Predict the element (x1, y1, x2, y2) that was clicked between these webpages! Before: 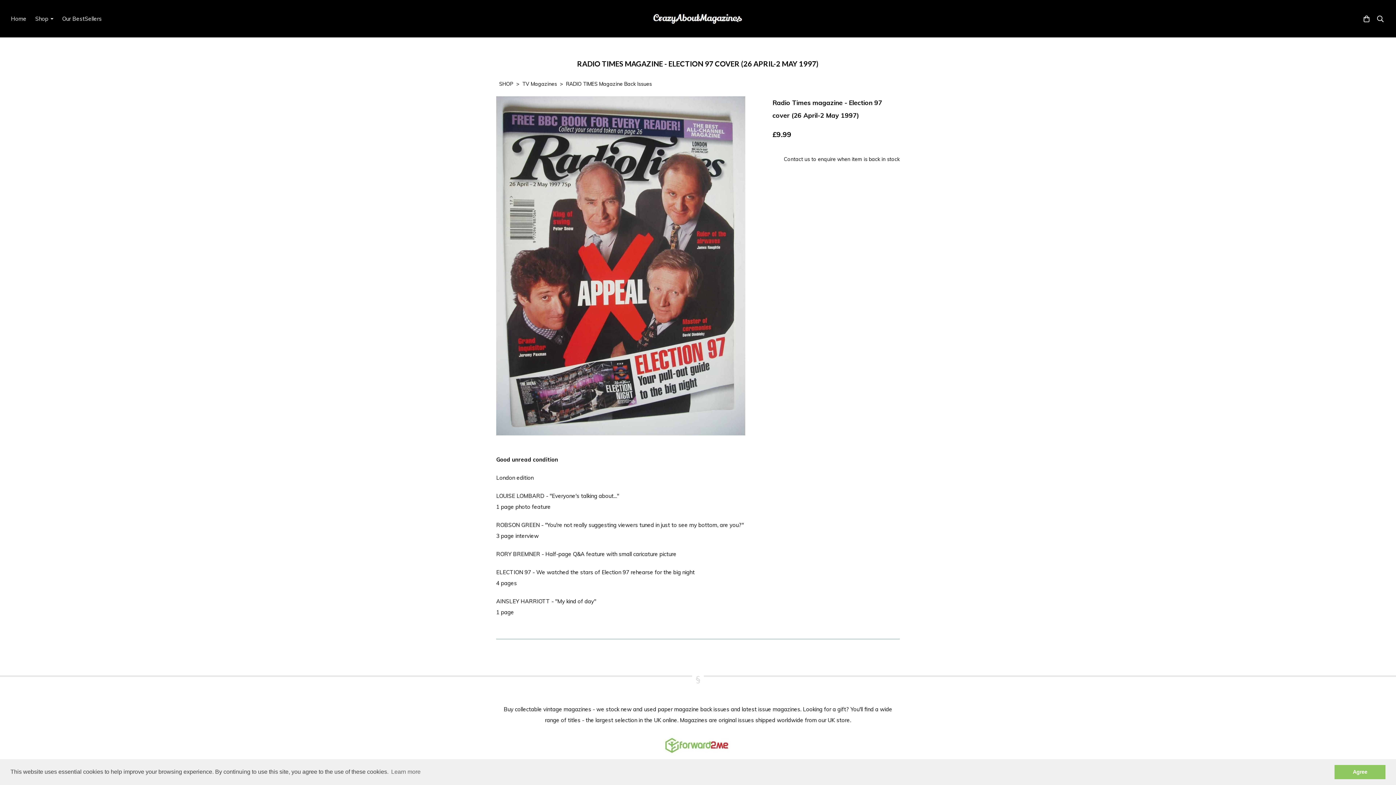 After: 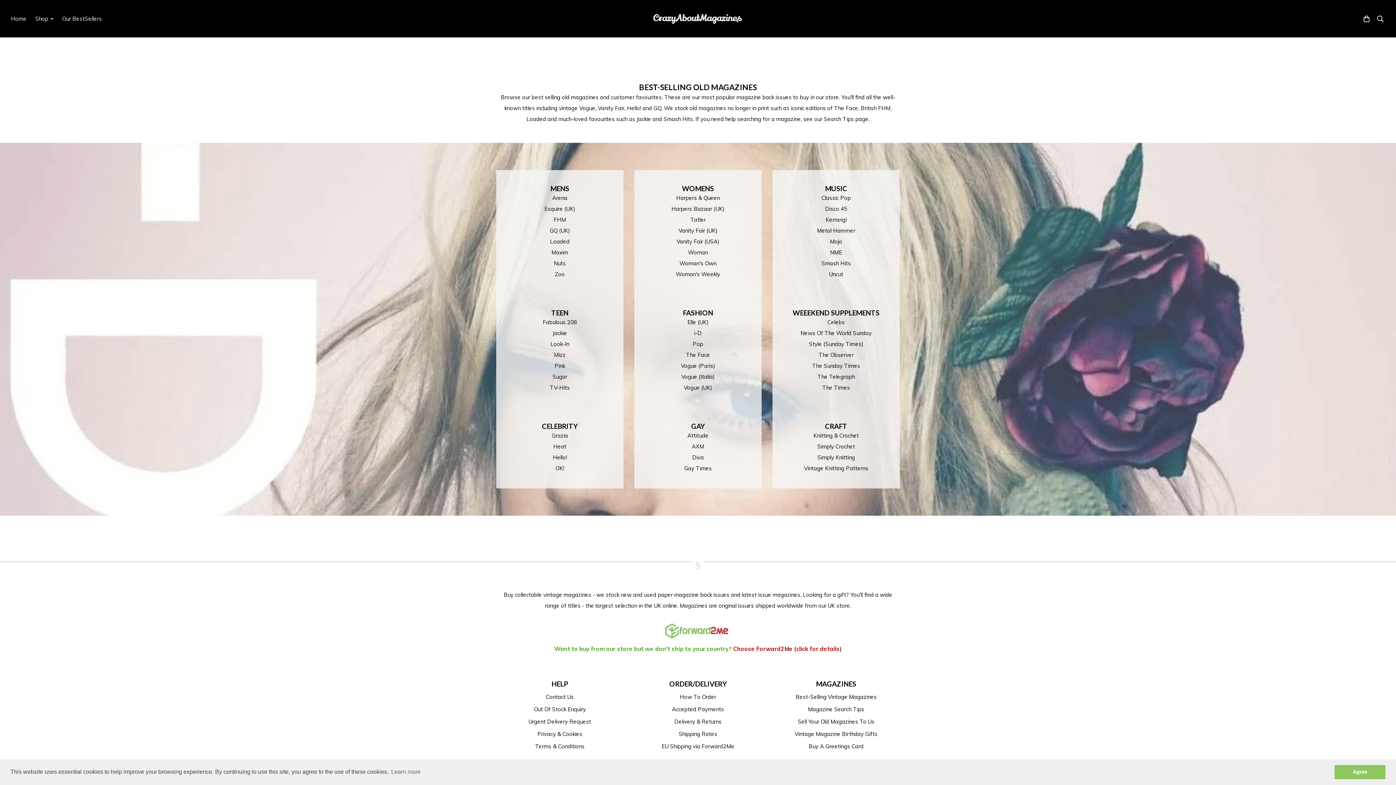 Action: bbox: (57, 10, 106, 26) label: Our BestSellers